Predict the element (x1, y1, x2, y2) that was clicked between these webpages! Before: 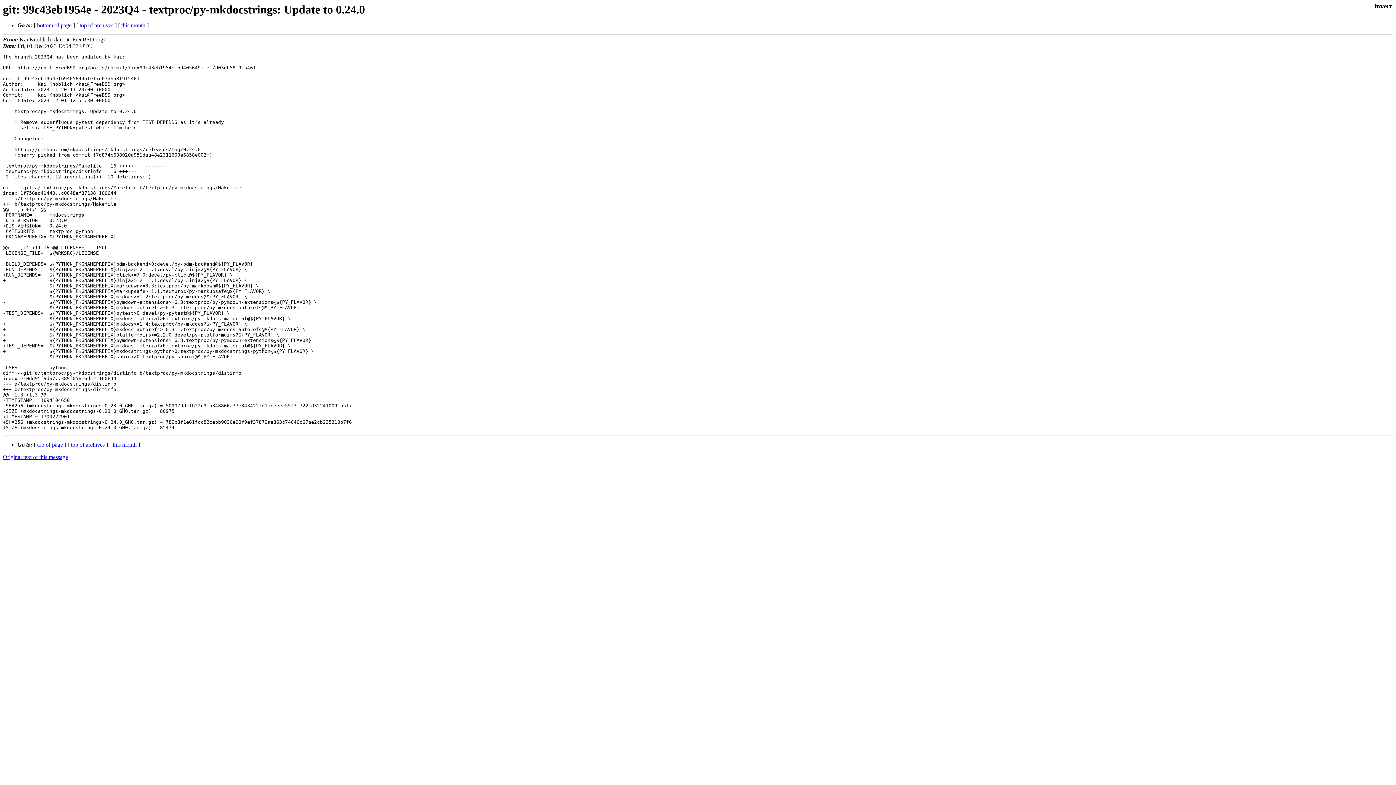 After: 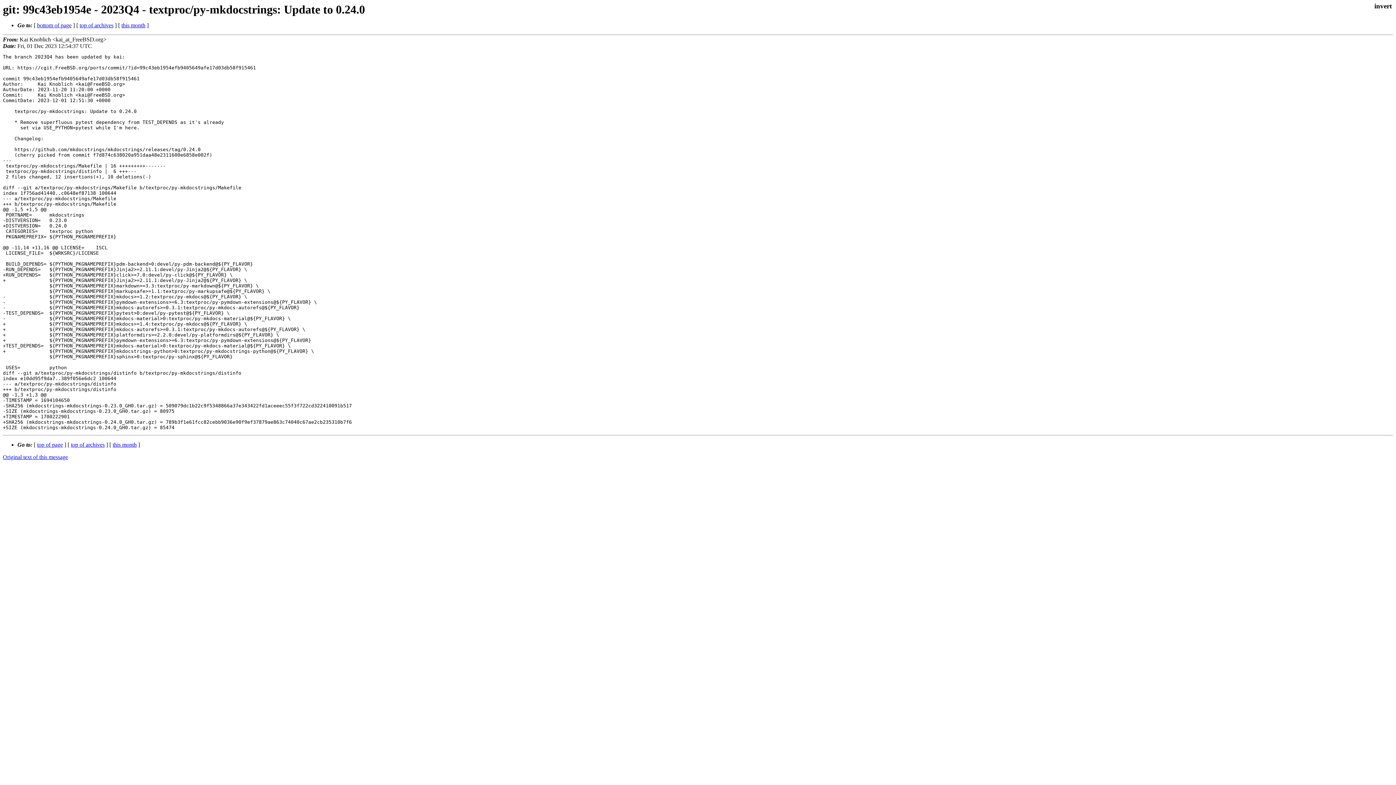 Action: label: bottom of page bbox: (37, 22, 71, 28)